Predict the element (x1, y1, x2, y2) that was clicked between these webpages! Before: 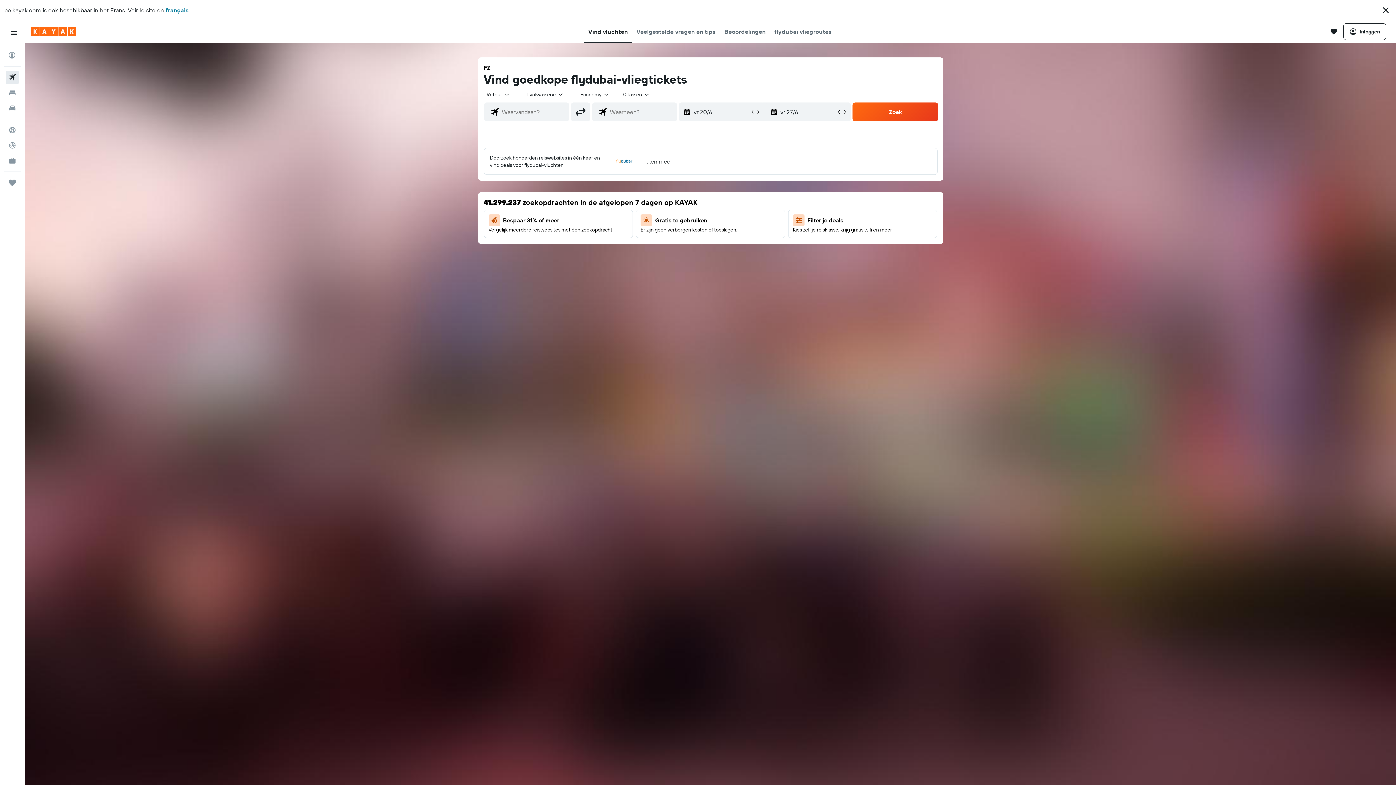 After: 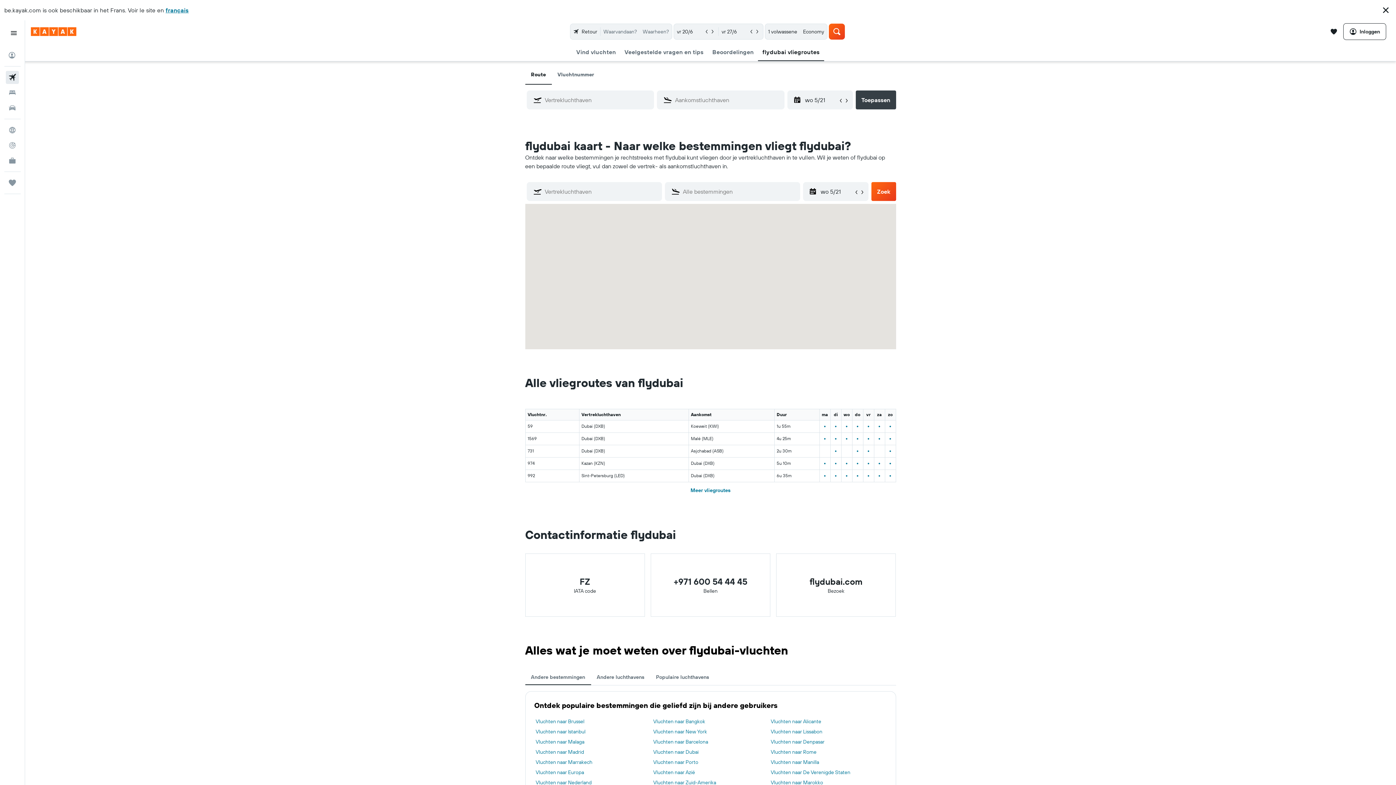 Action: bbox: (774, 20, 831, 42) label: flydubai vliegroutes